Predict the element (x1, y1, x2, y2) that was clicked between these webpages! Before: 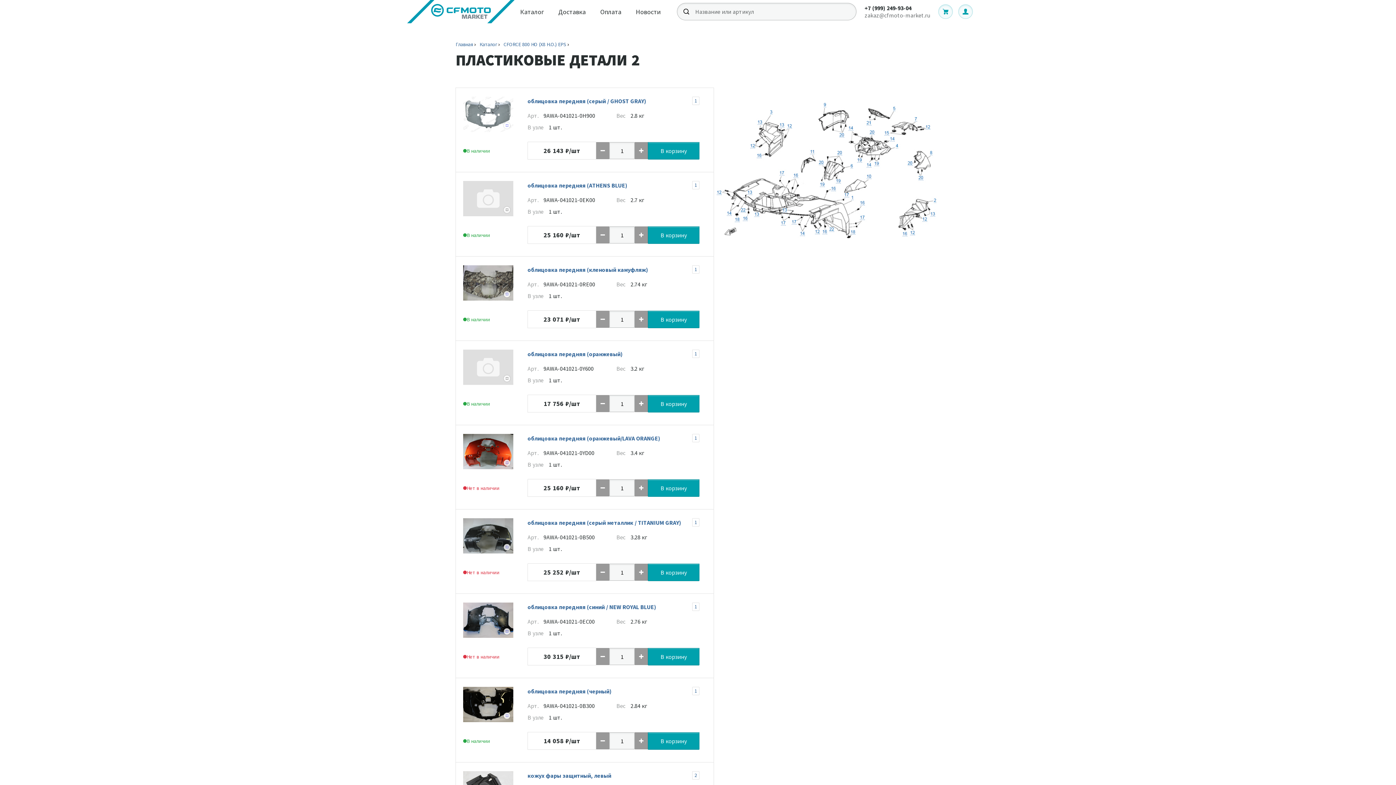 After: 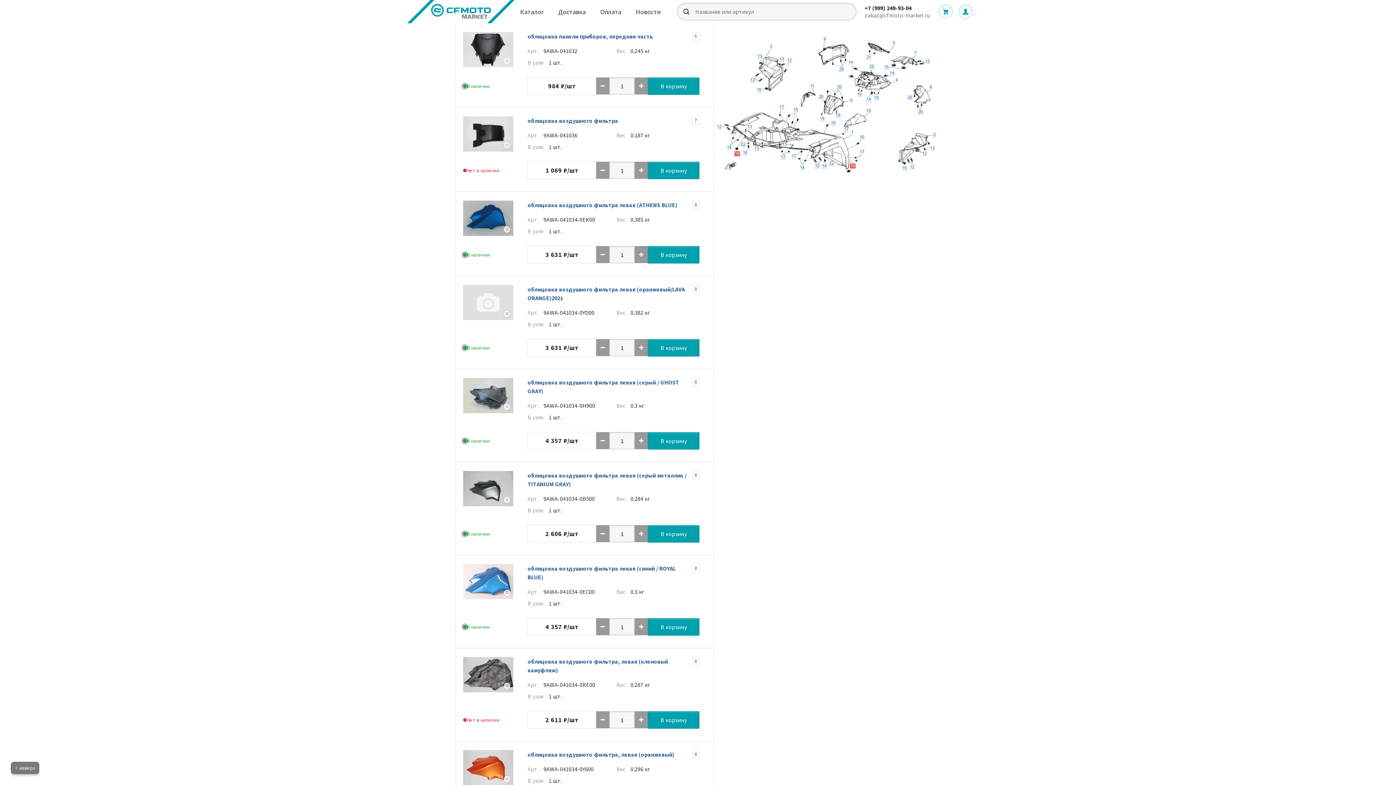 Action: bbox: (850, 163, 853, 167)